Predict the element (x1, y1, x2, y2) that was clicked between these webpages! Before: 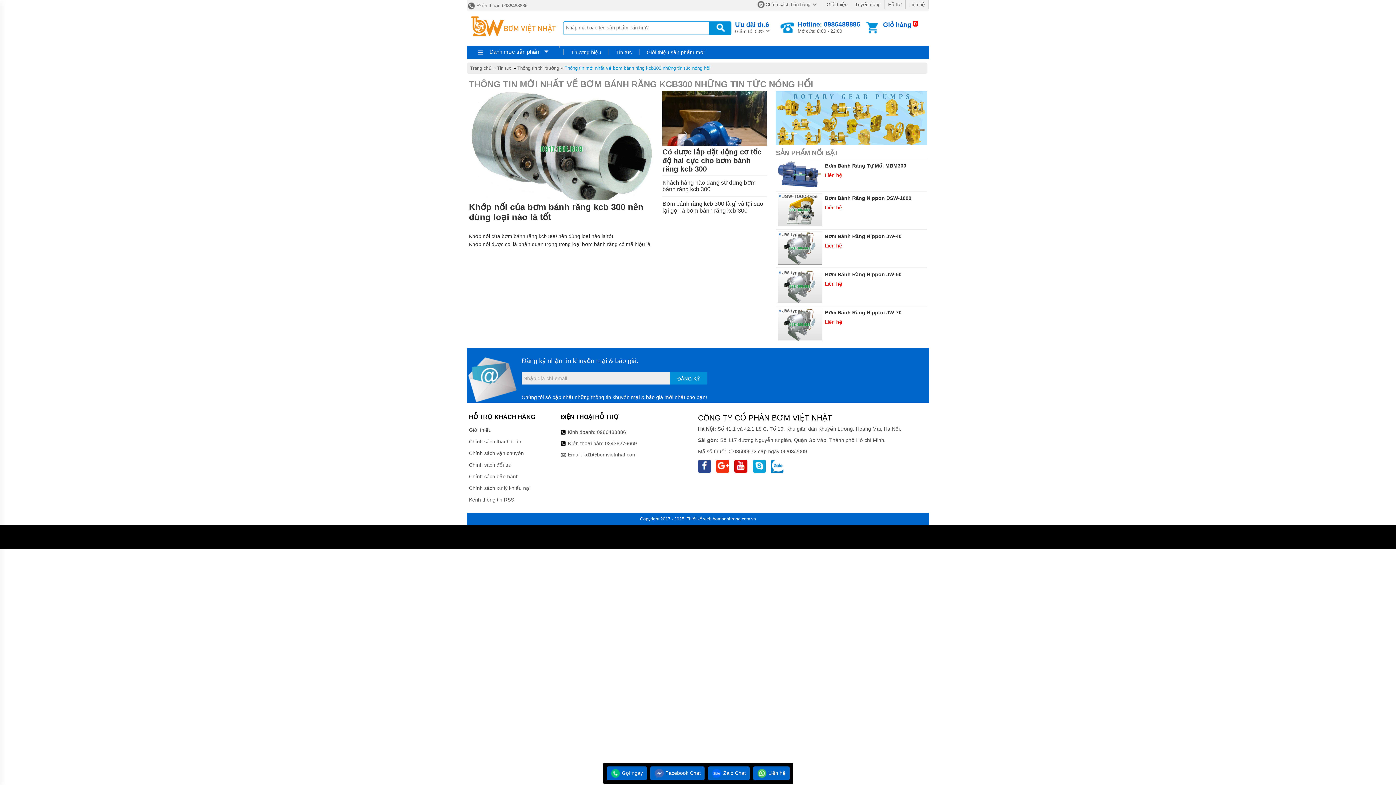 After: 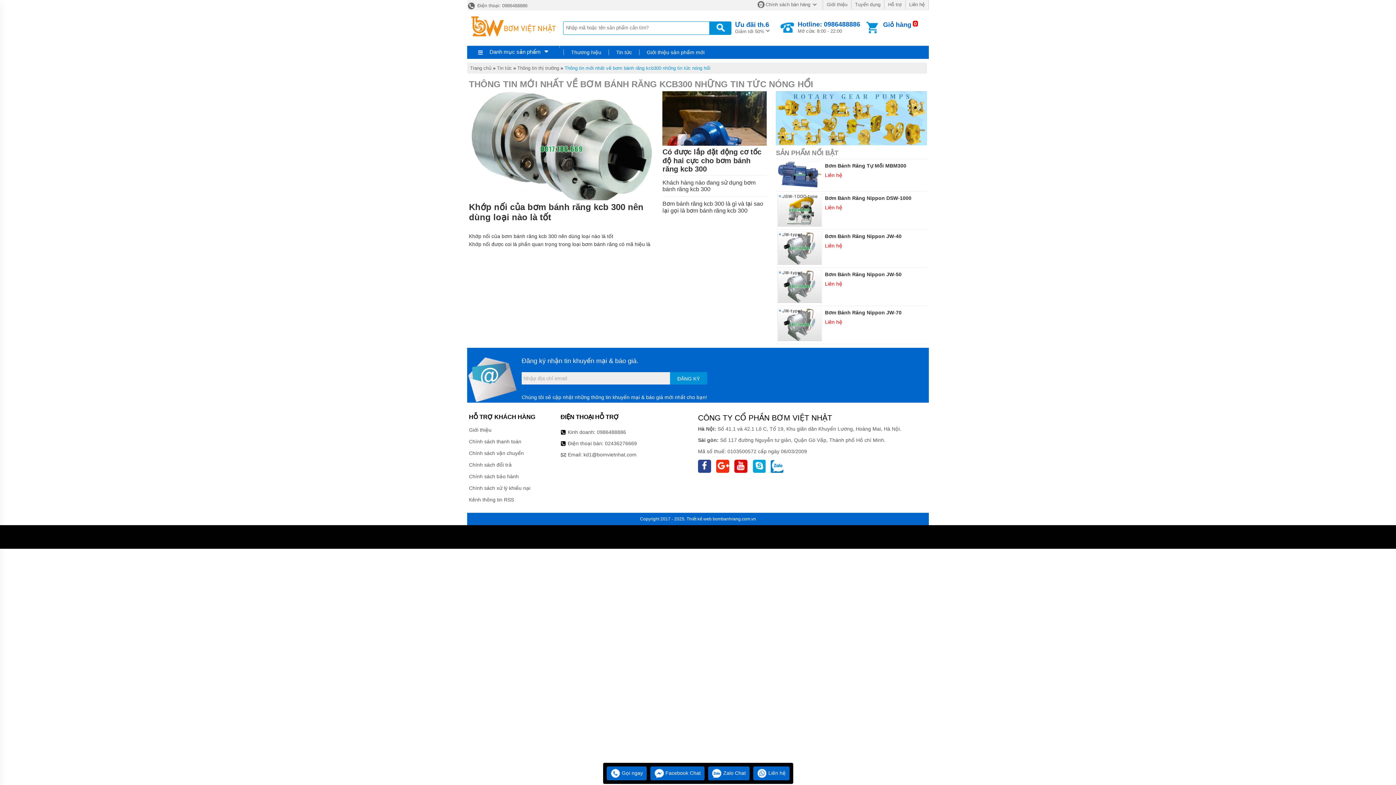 Action: label: Hotline: 0986488886
Mở cửa: 8:00 - 22:00 bbox: (779, 20, 860, 33)